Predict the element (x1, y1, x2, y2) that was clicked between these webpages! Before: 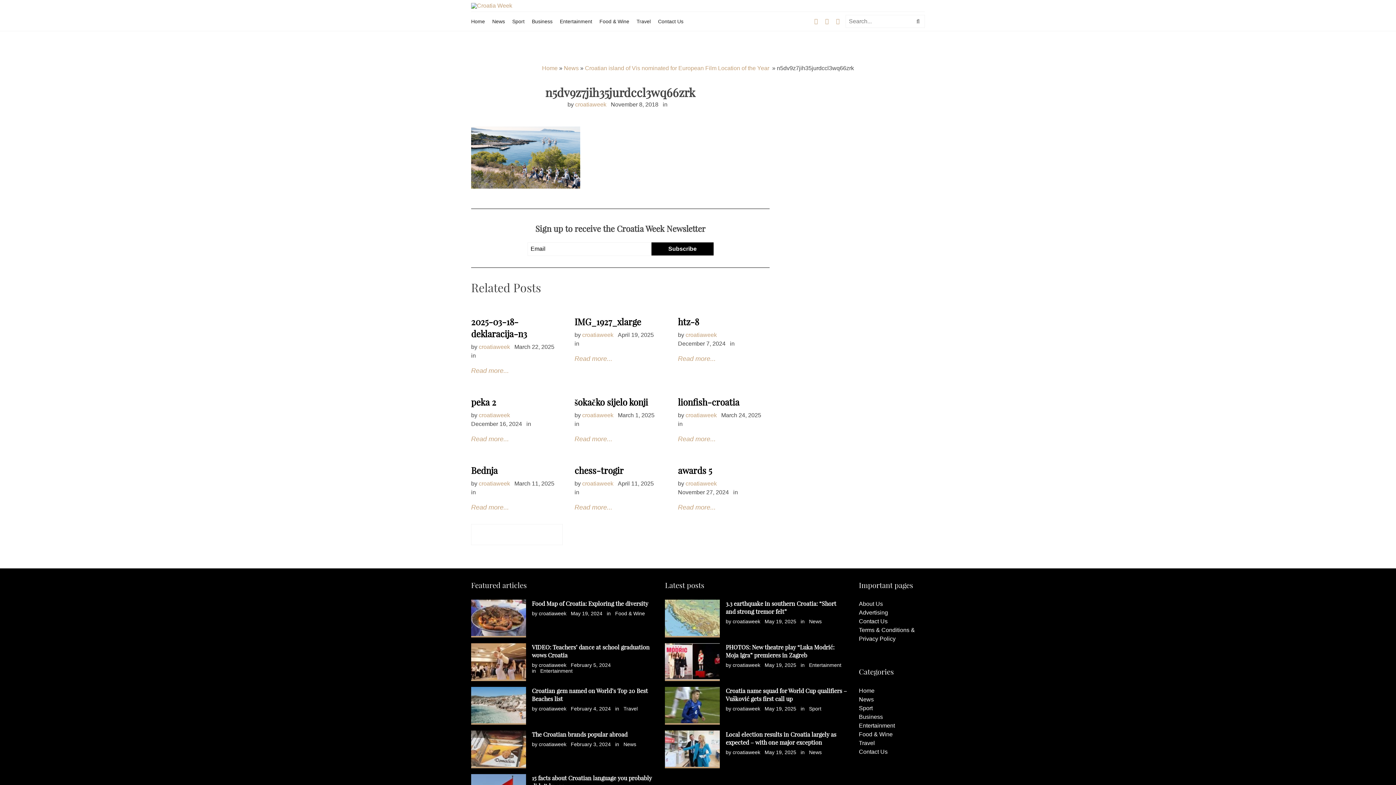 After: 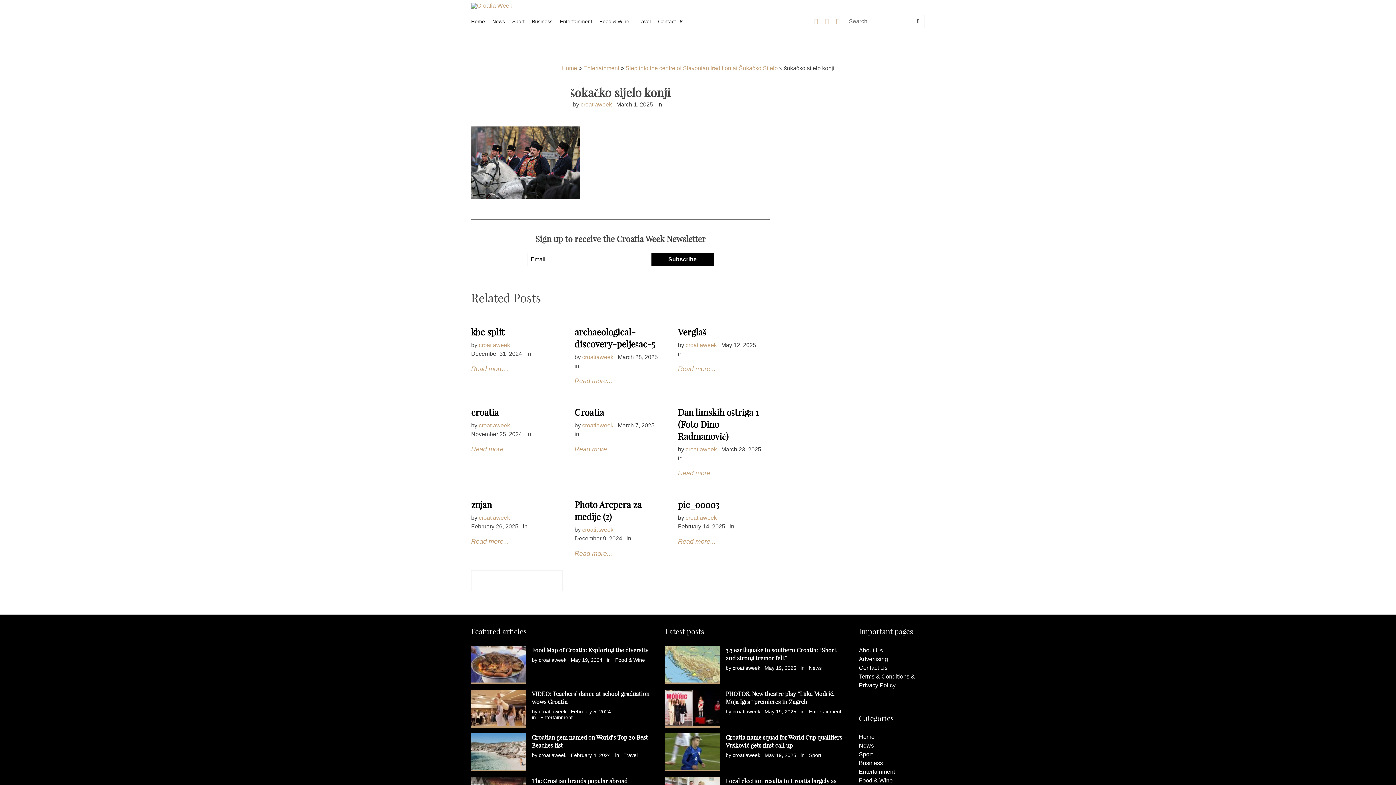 Action: label: Read more... bbox: (574, 435, 612, 442)